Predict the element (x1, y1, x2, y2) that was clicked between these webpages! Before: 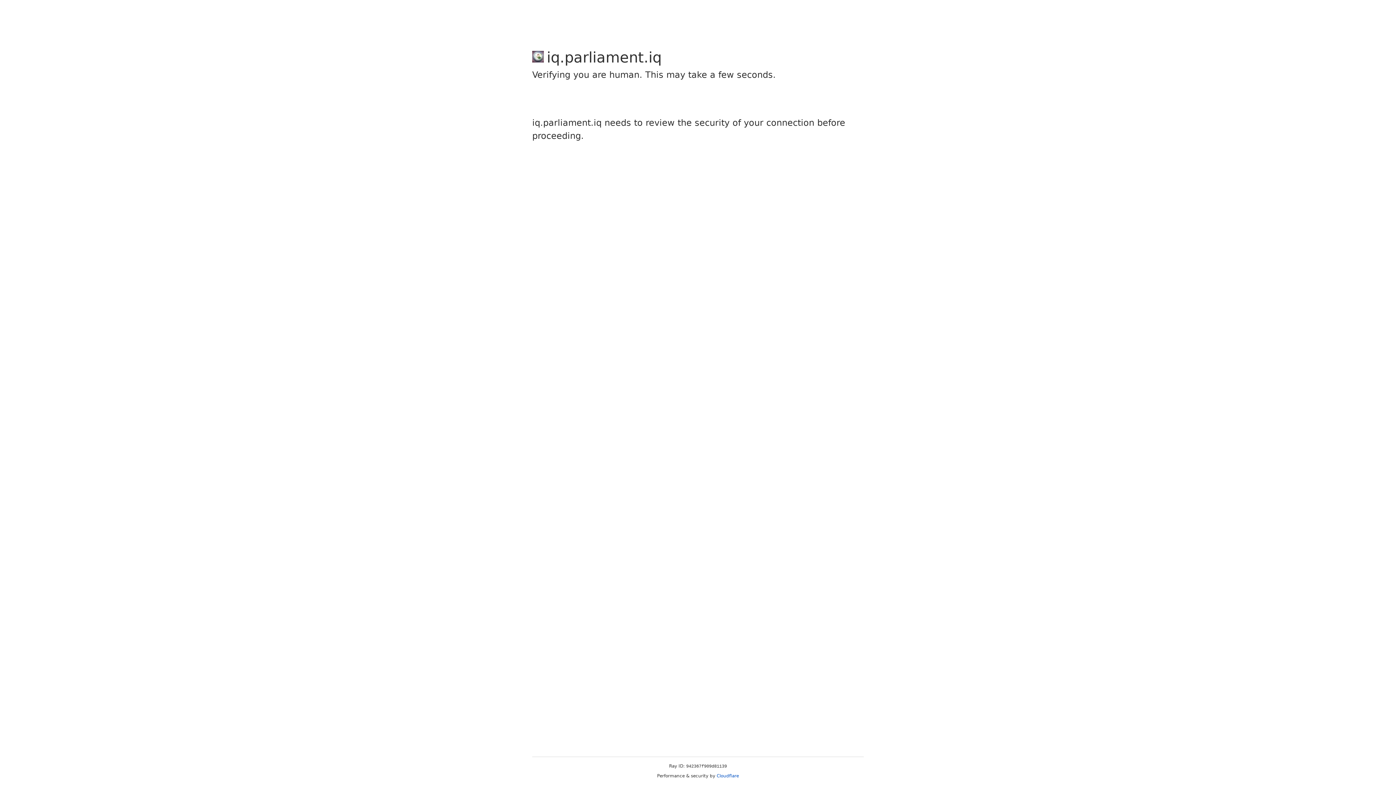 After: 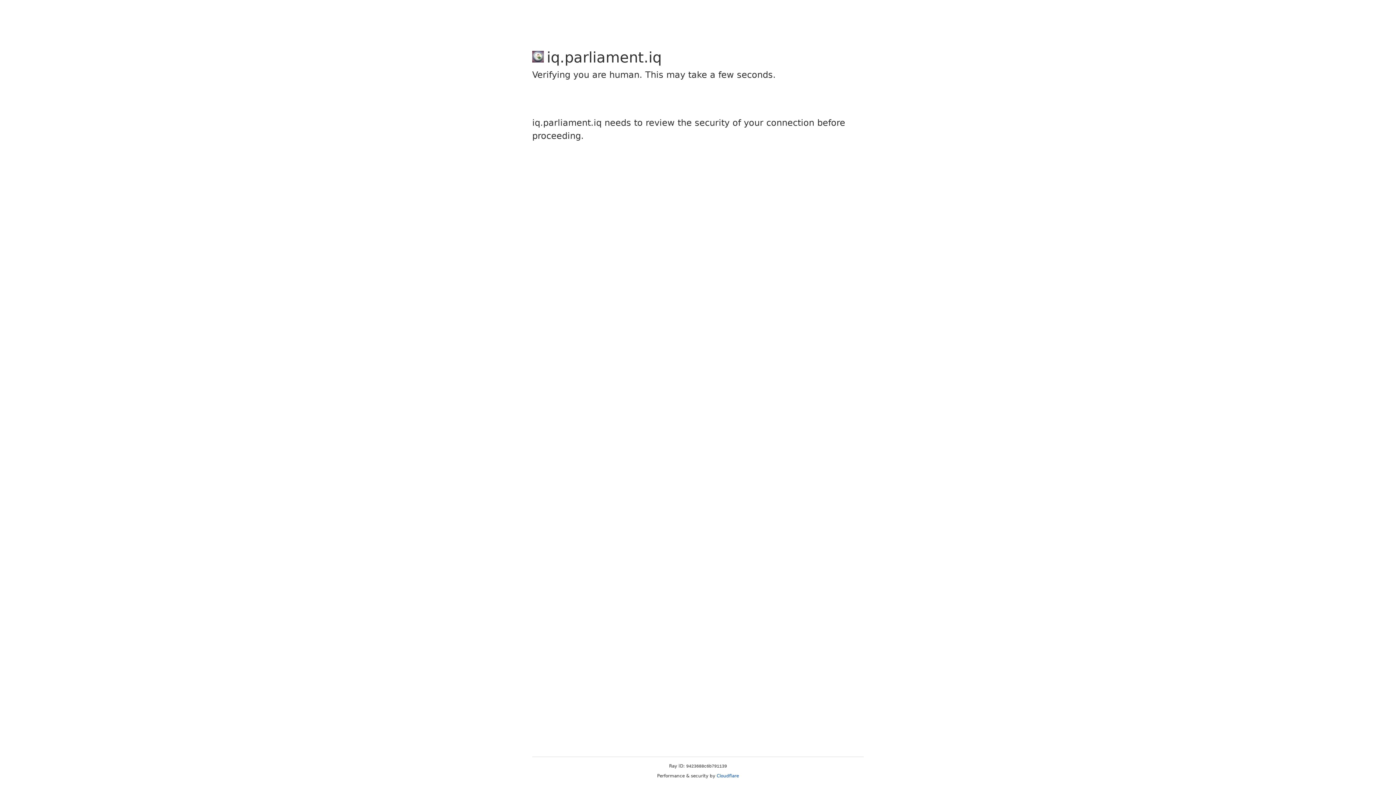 Action: label: Cloudflare bbox: (716, 773, 739, 778)